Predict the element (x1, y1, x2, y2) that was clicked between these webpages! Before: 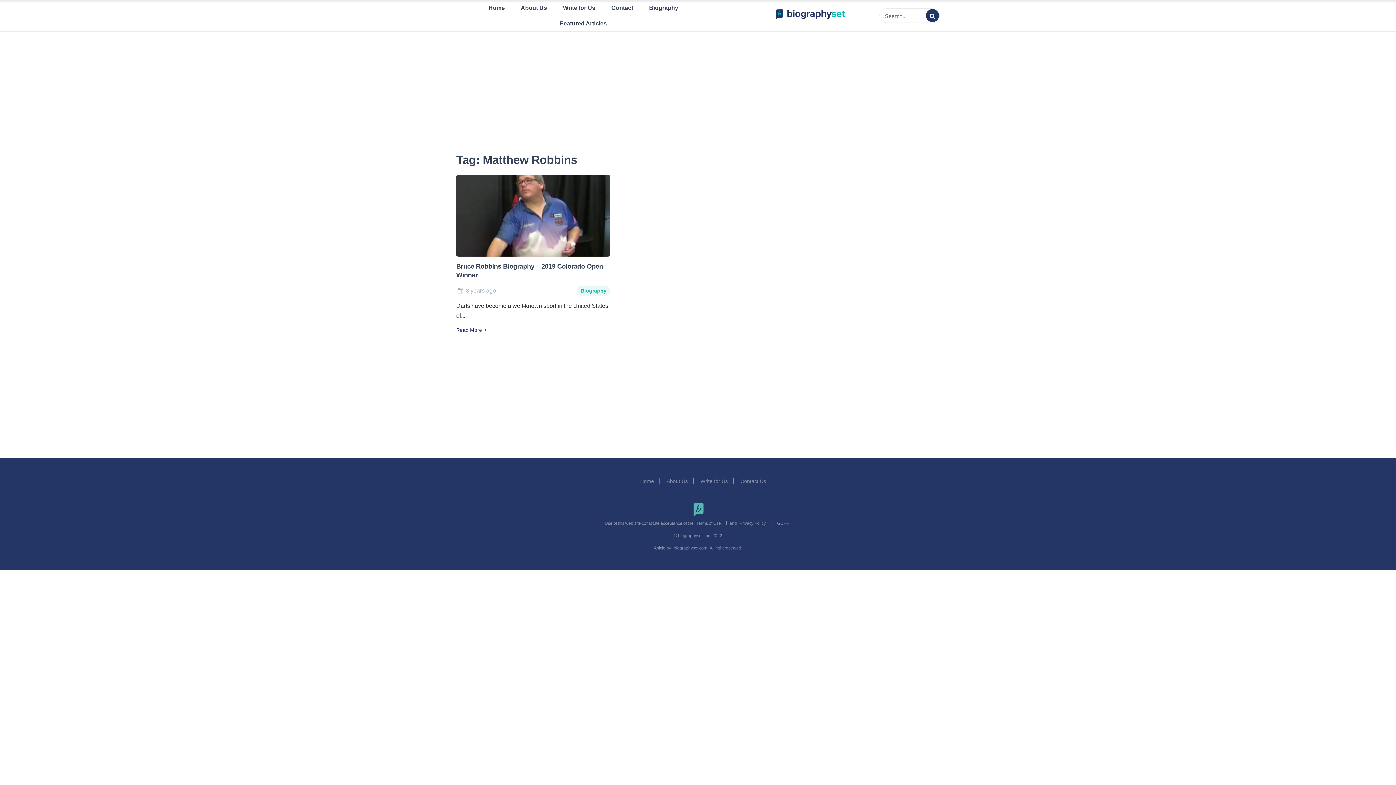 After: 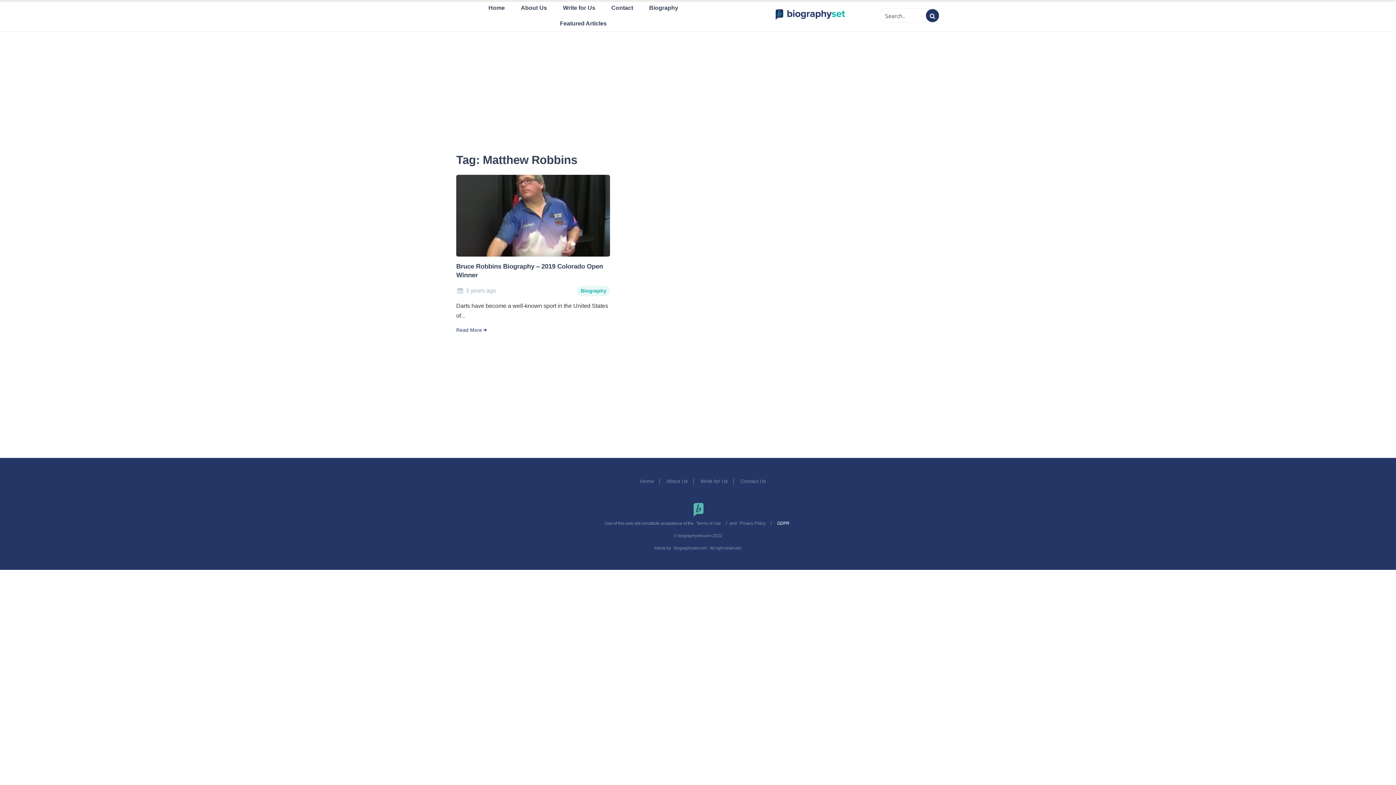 Action: label: GDPR bbox: (775, 521, 791, 526)